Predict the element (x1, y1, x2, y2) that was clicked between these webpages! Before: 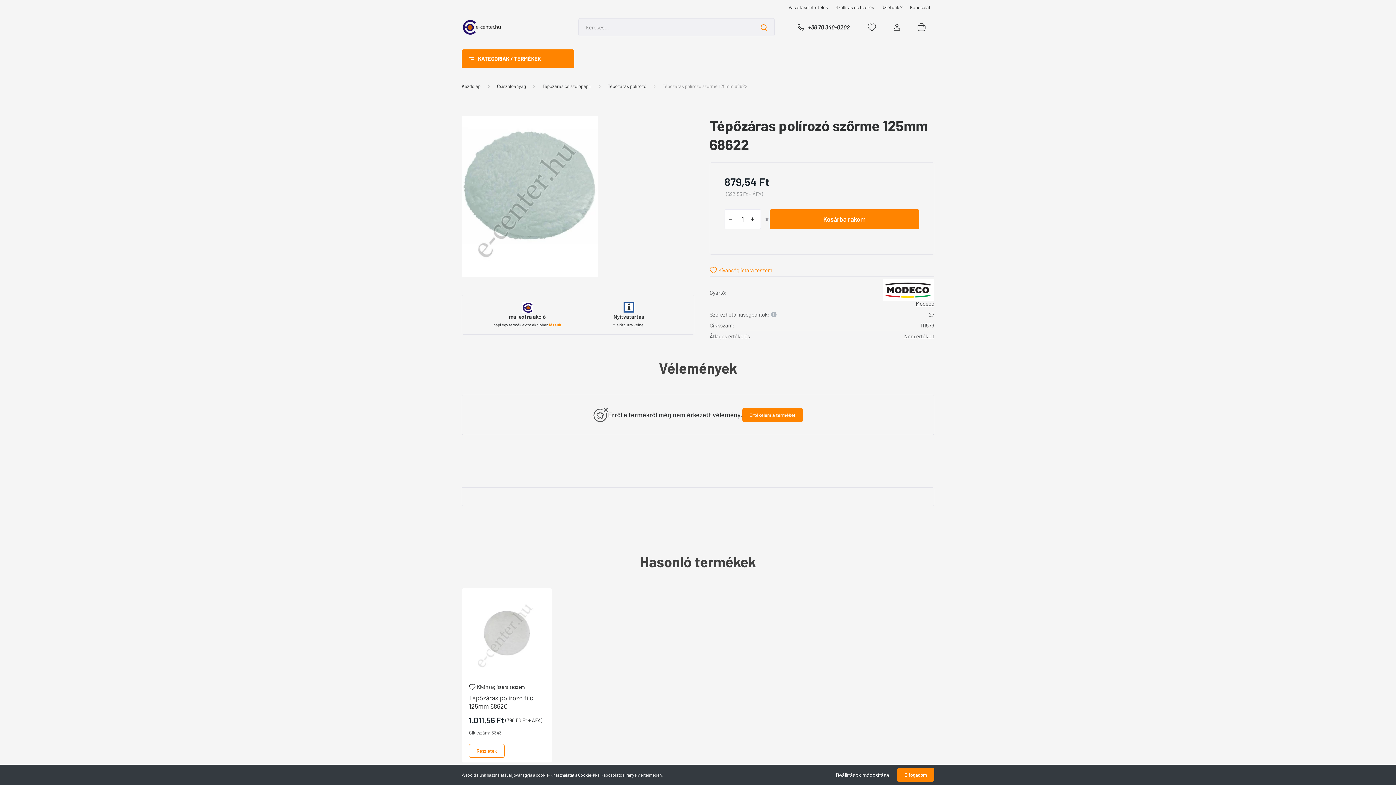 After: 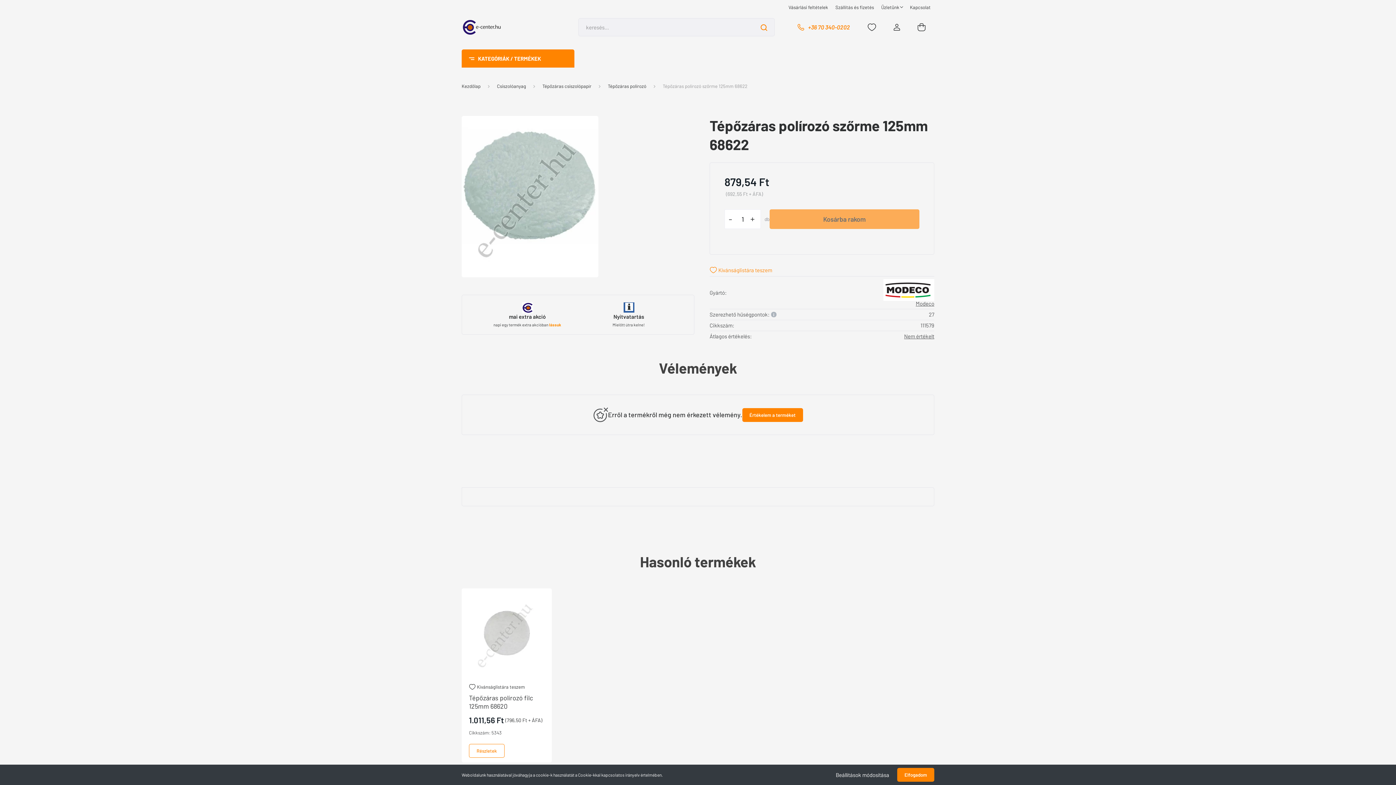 Action: label: +36 70 340-0202 bbox: (788, 20, 858, 34)